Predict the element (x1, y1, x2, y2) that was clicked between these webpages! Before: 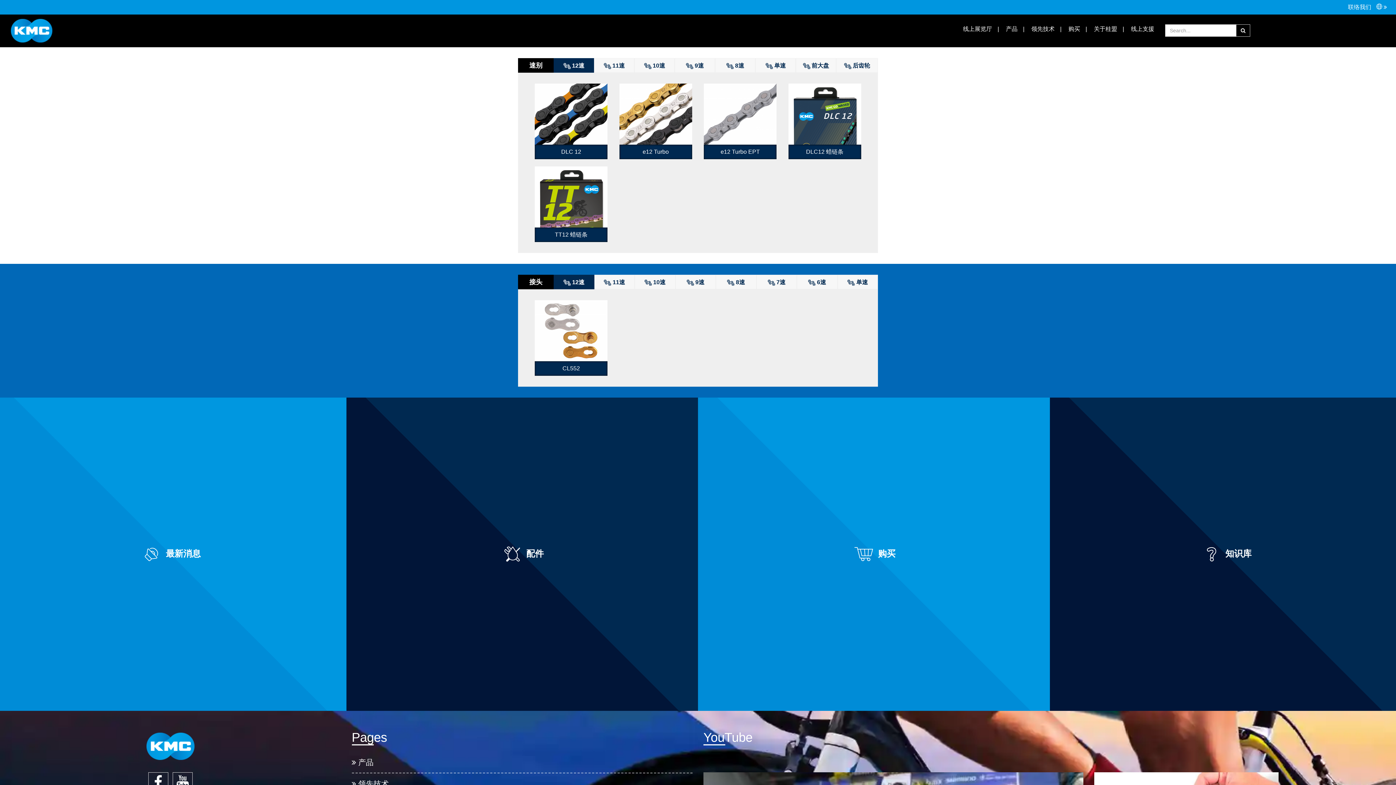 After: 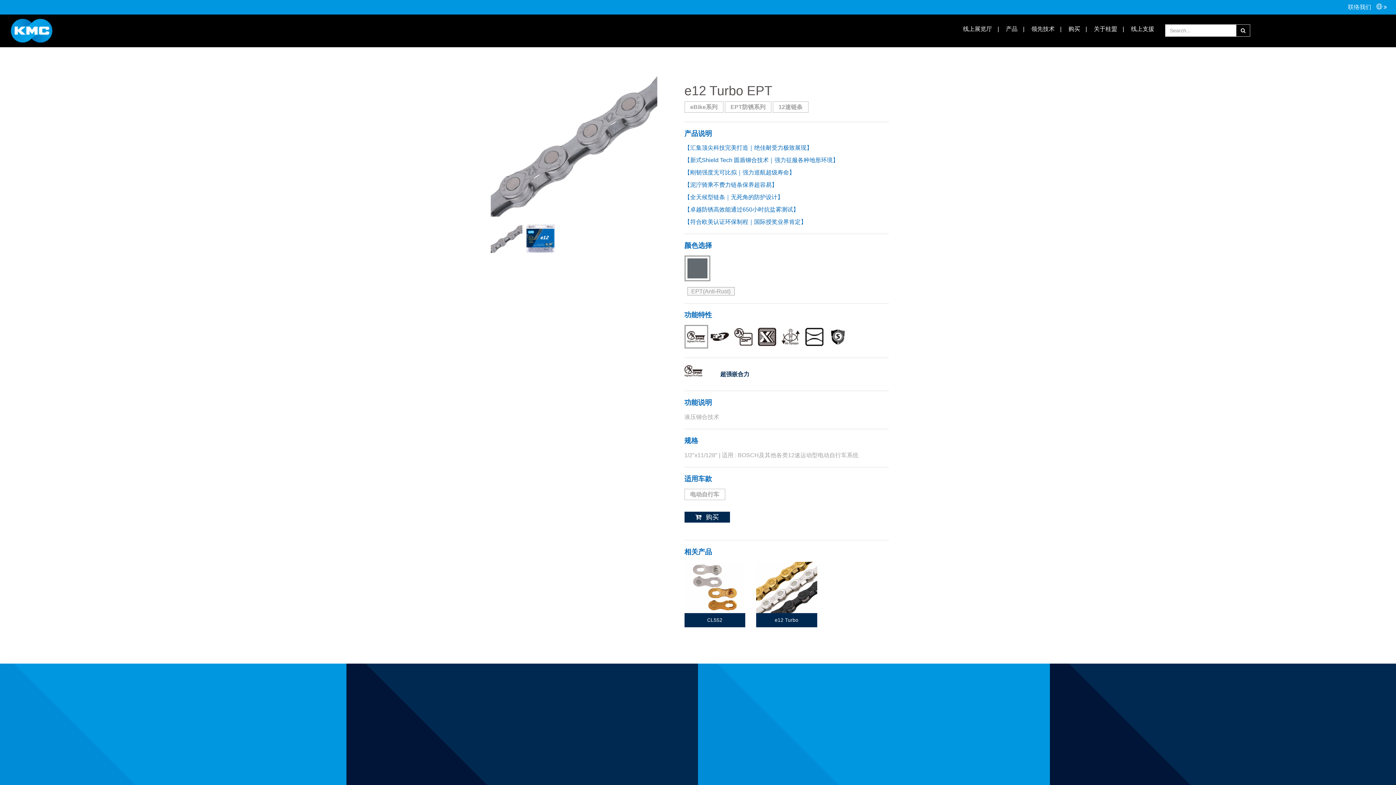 Action: bbox: (703, 83, 777, 159) label: e12 Turbo EPT